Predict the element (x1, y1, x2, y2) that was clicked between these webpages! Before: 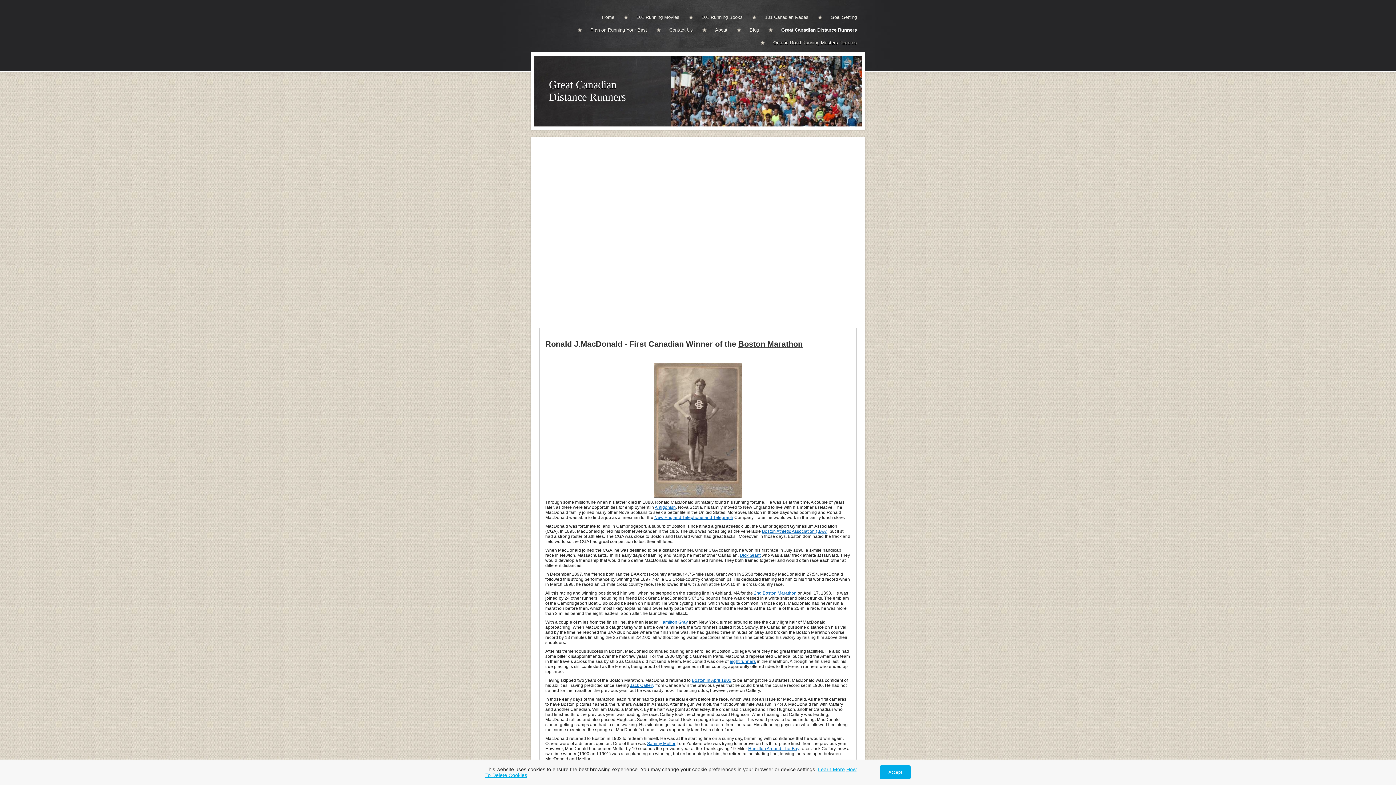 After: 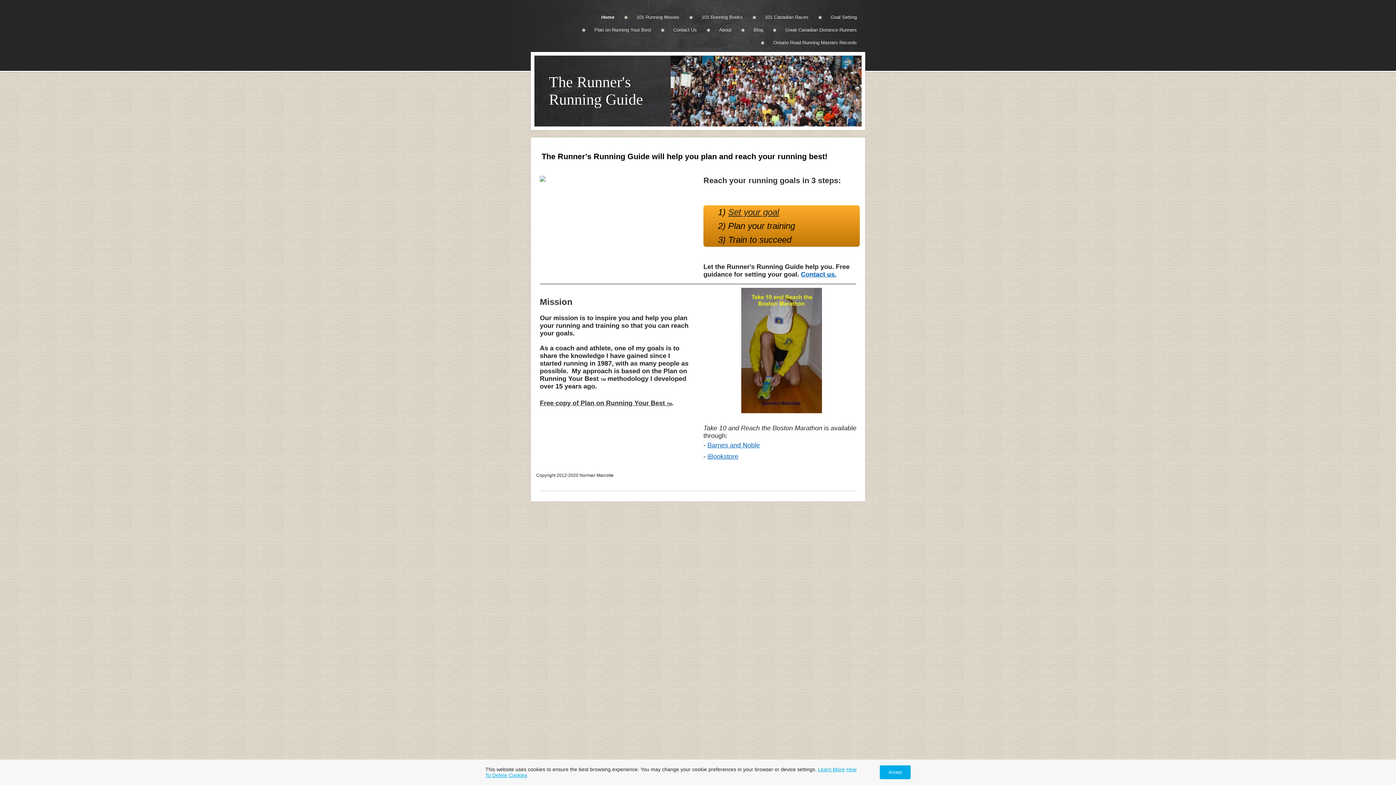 Action: label: Great Canadian Distance Runners bbox: (549, 78, 626, 102)